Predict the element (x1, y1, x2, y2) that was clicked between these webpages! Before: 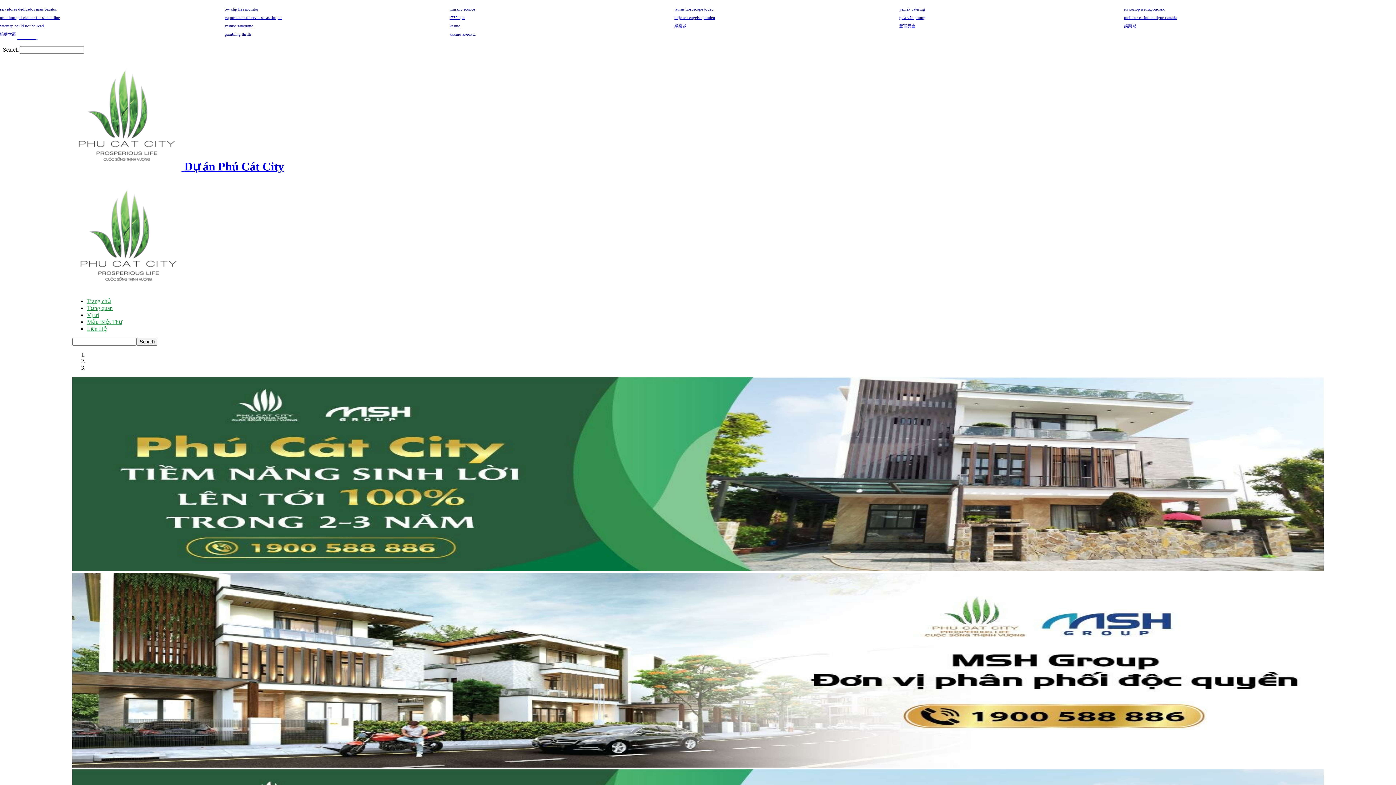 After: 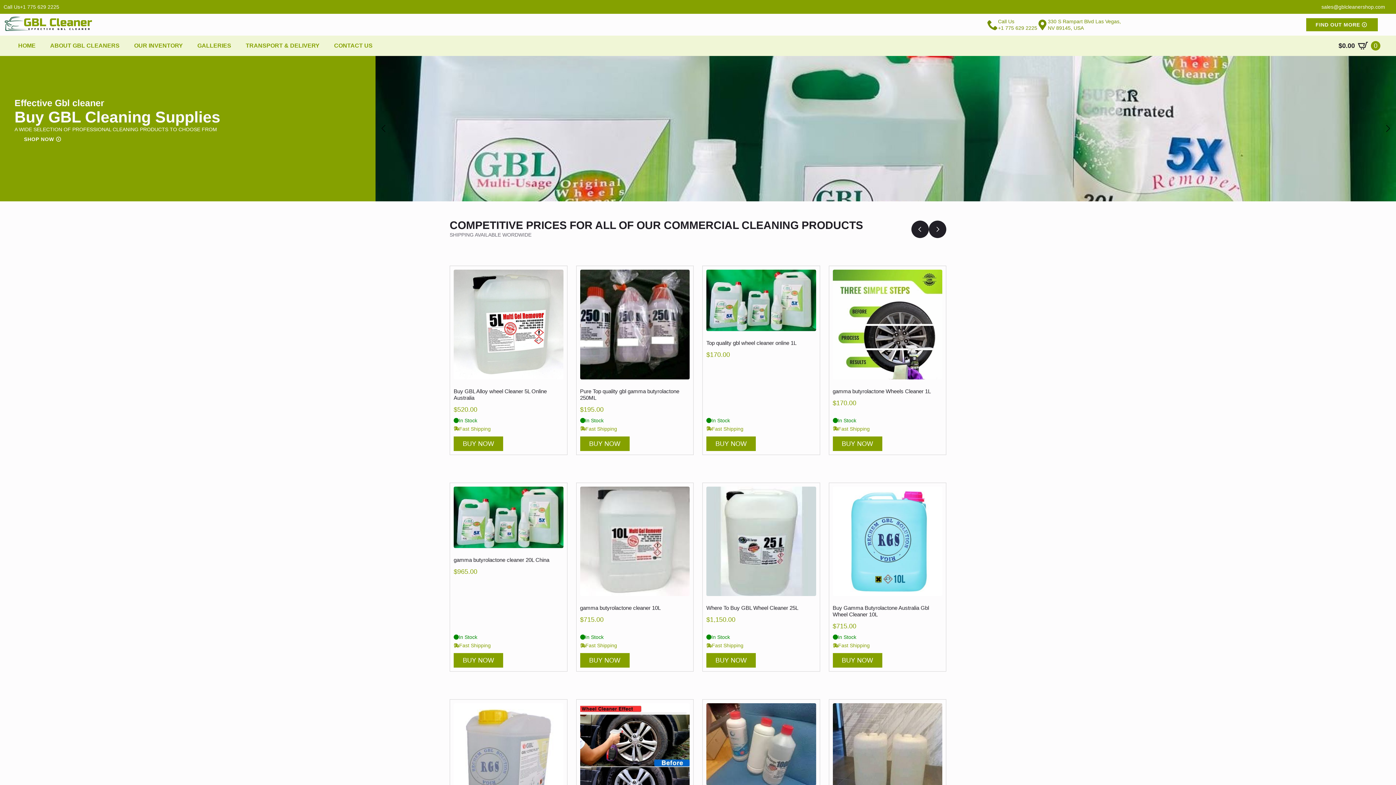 Action: label: premium gbl cleaner for sale online bbox: (0, 15, 60, 19)